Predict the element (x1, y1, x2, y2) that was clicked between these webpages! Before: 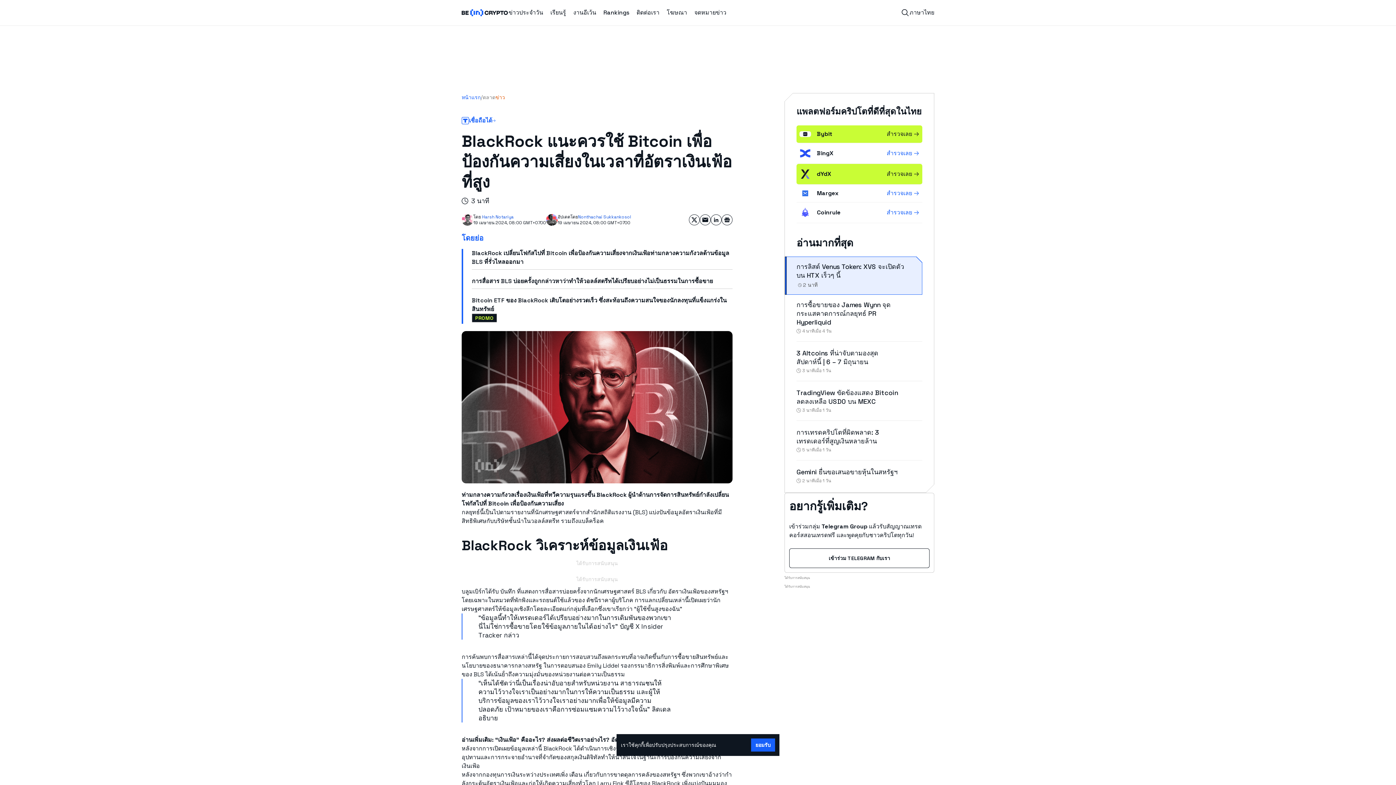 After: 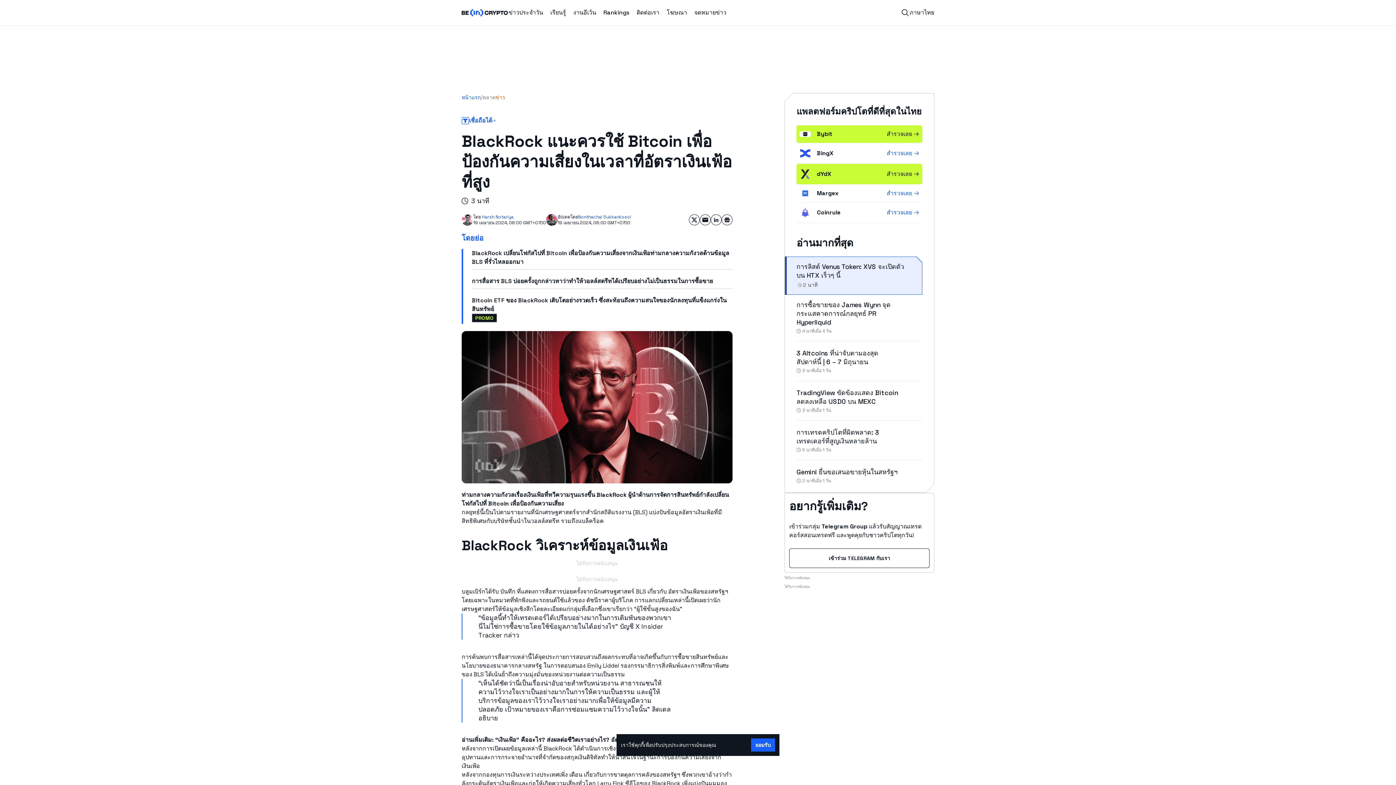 Action: label: Share on Email bbox: (700, 214, 710, 225)